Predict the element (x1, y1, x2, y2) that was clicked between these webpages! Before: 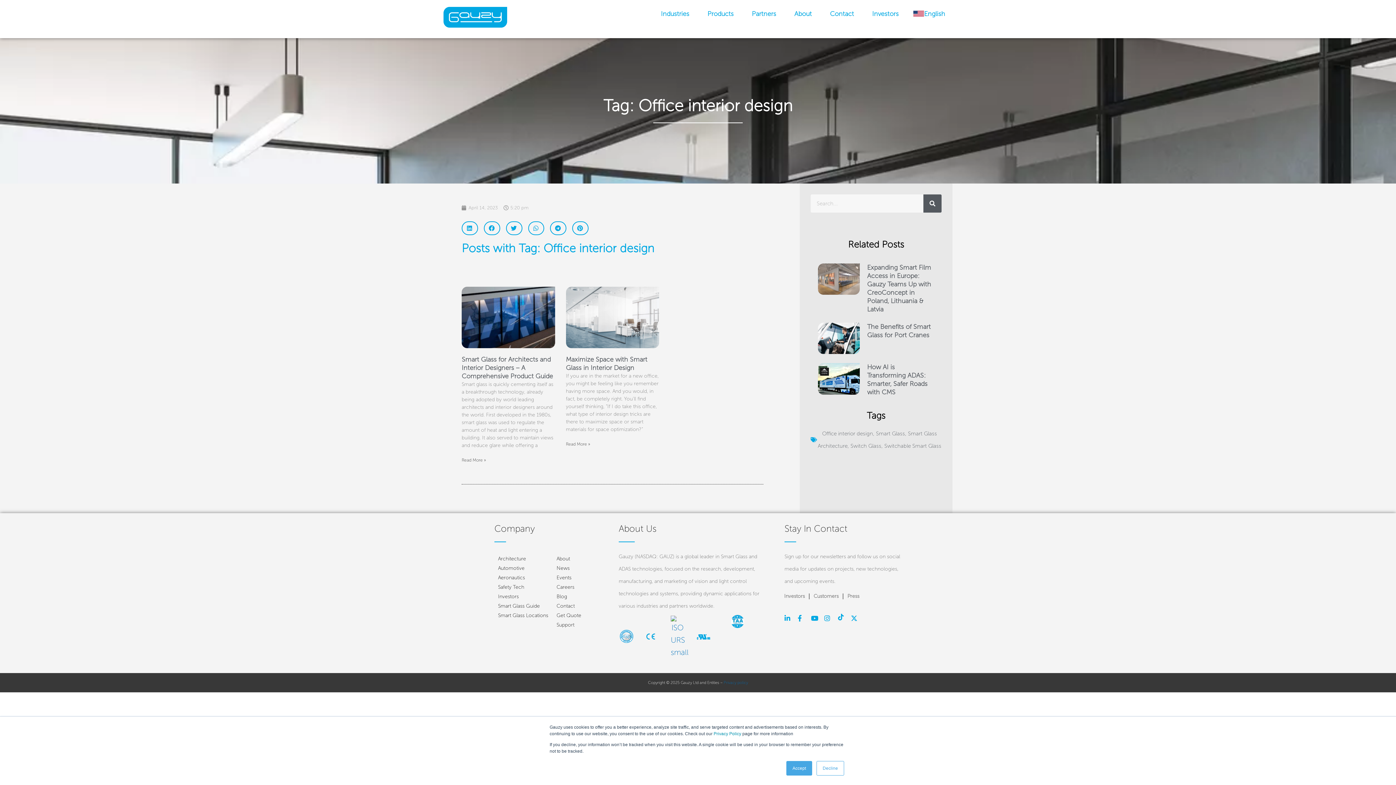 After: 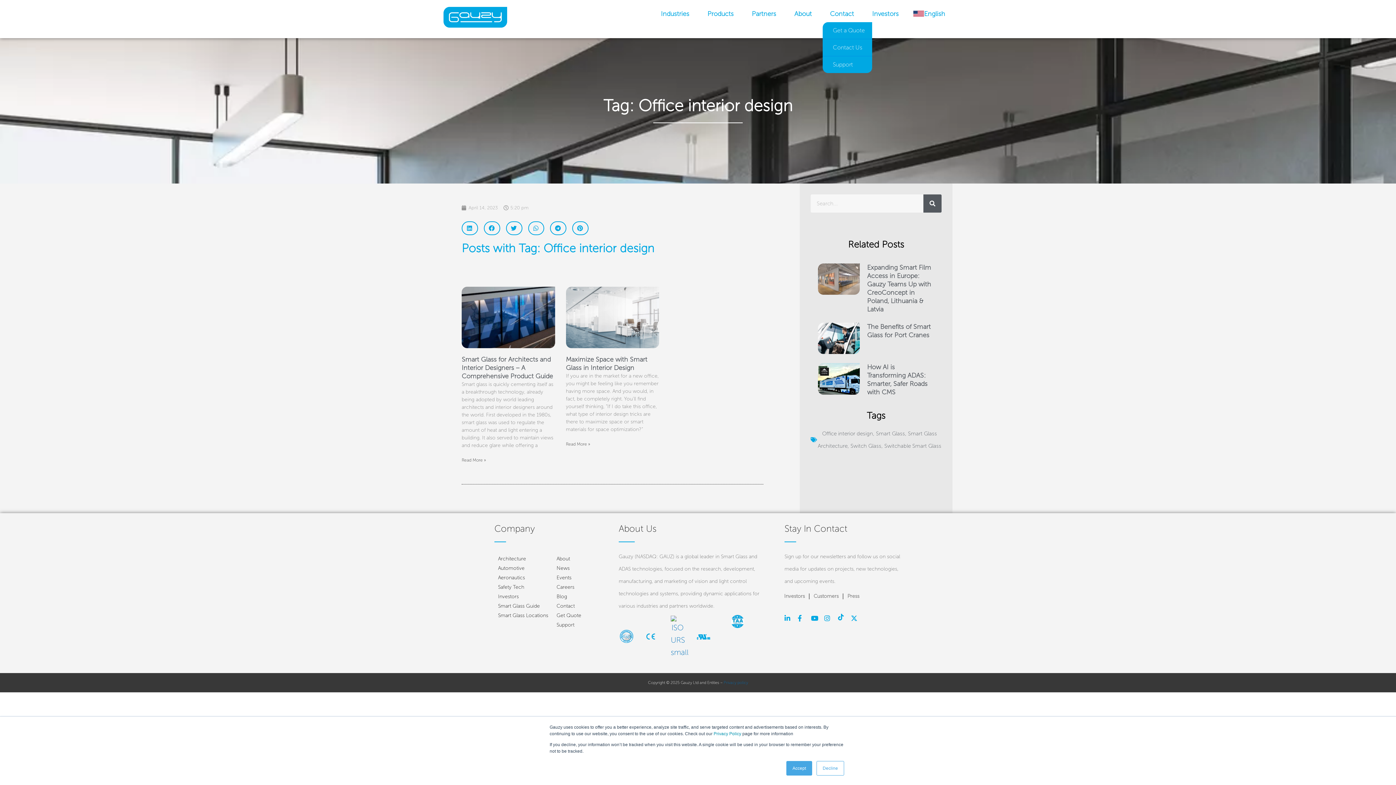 Action: label: Contact bbox: (822, 5, 865, 22)